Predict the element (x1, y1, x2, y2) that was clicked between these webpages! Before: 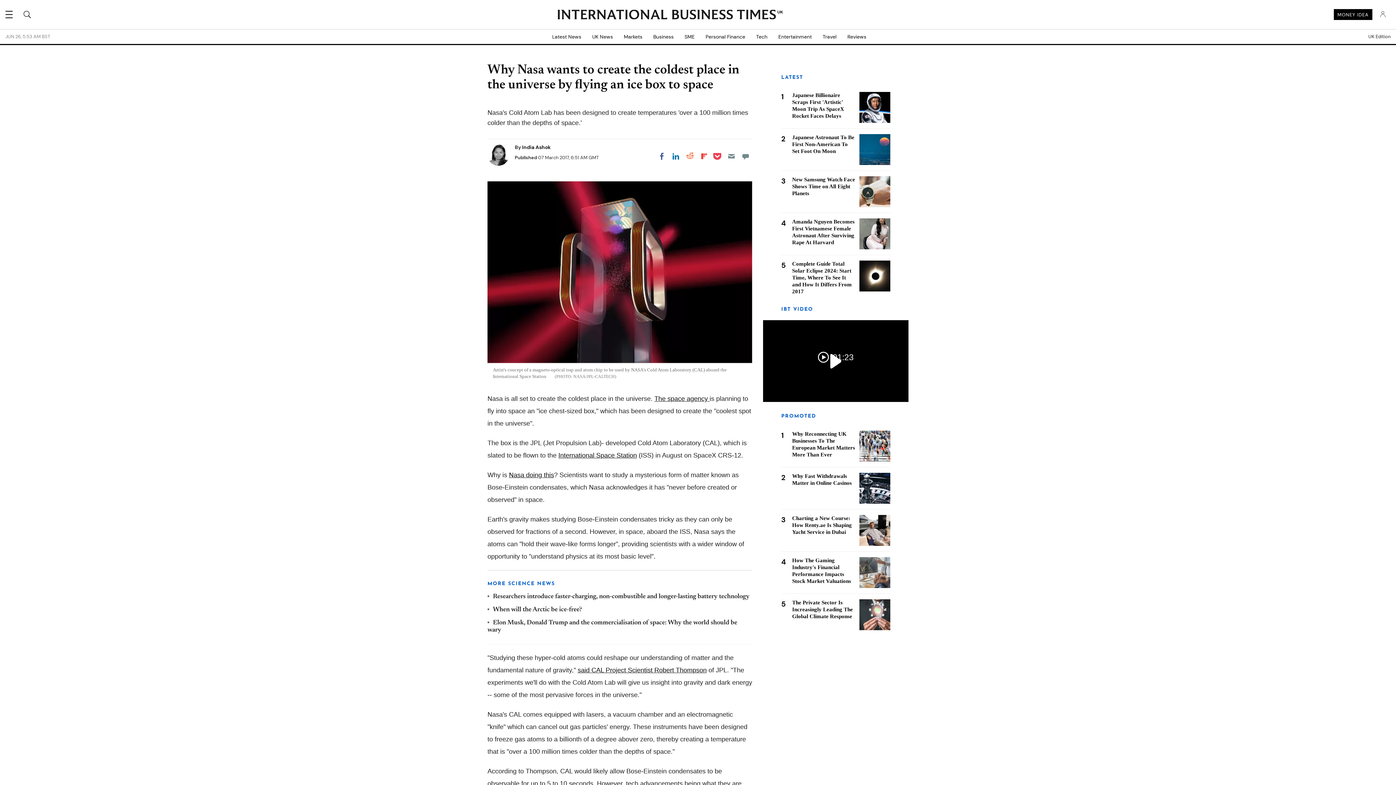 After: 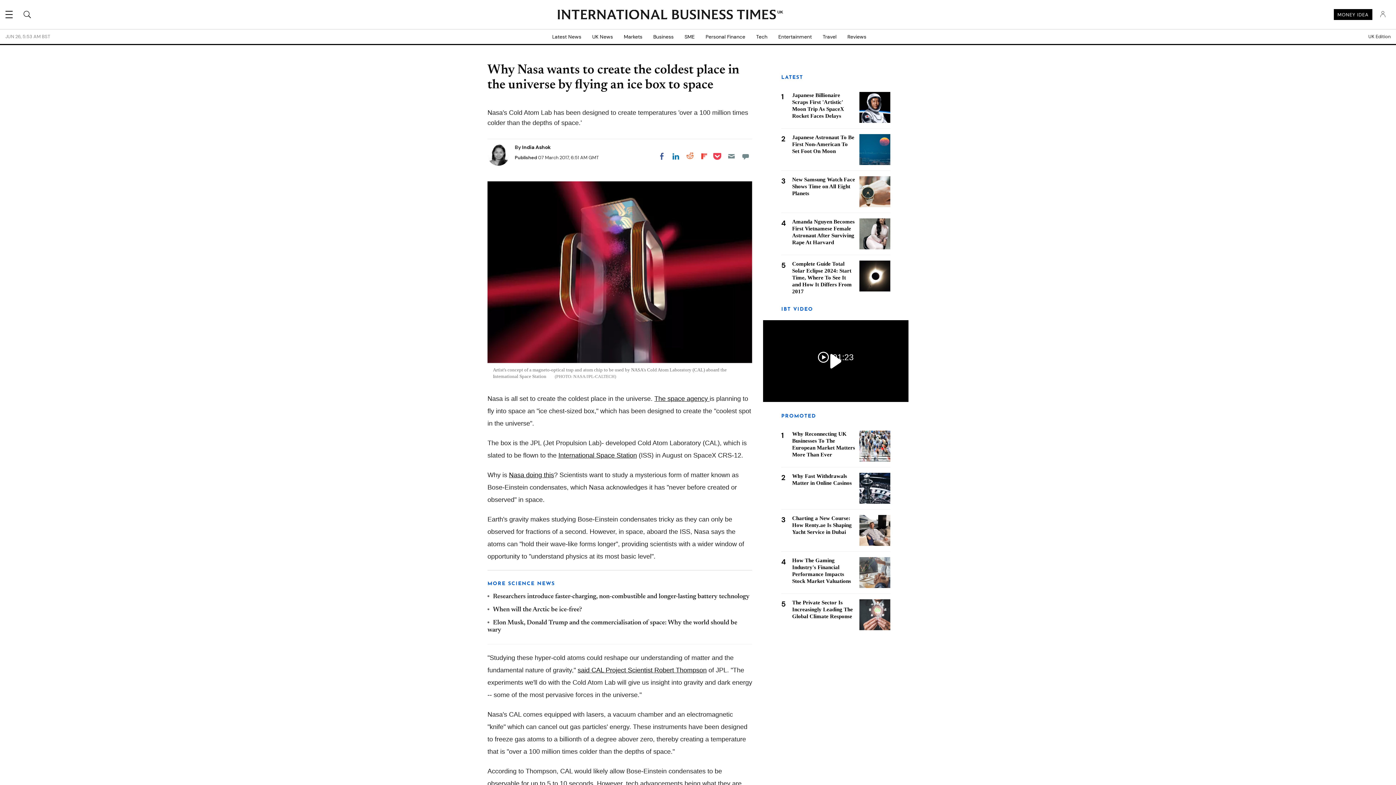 Action: bbox: (669, 149, 682, 162) label: Share on LinkedIn